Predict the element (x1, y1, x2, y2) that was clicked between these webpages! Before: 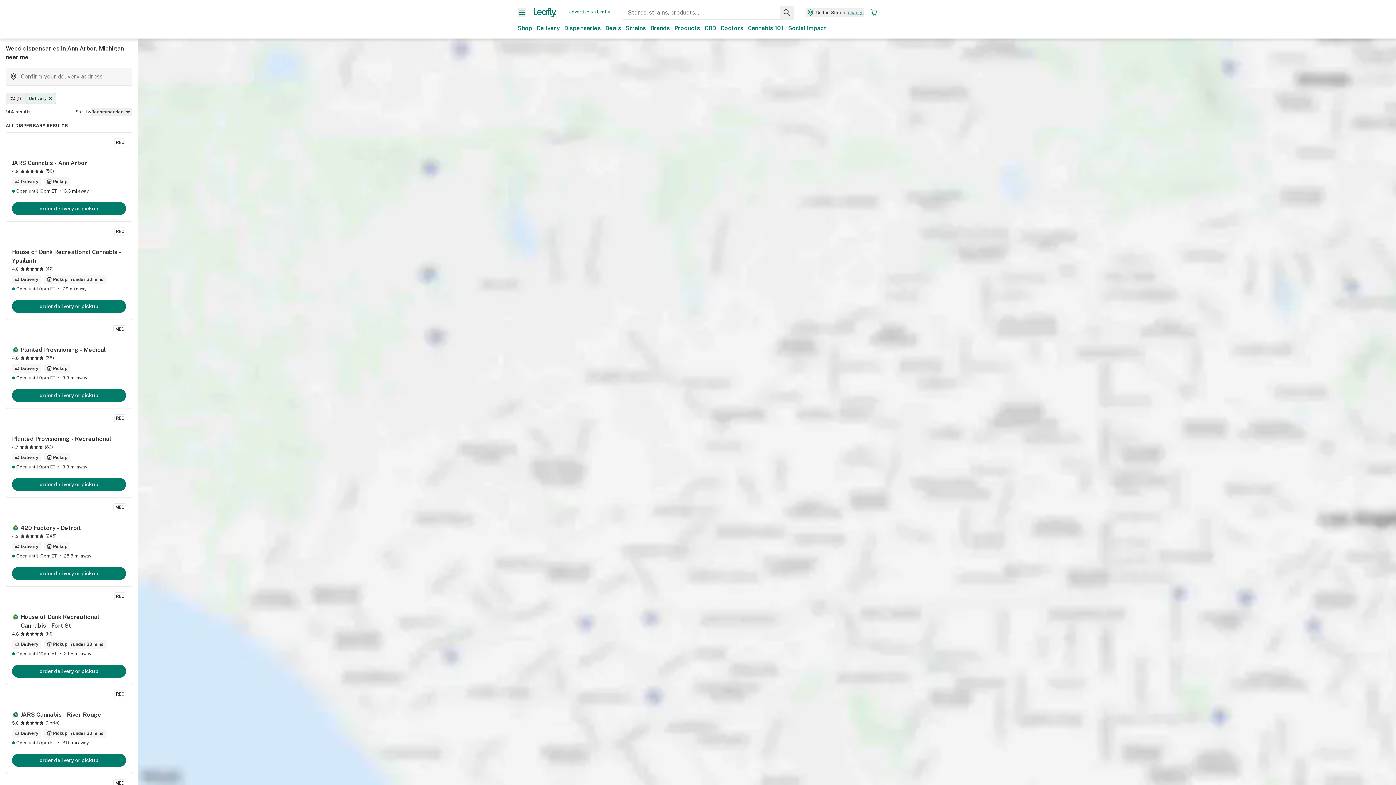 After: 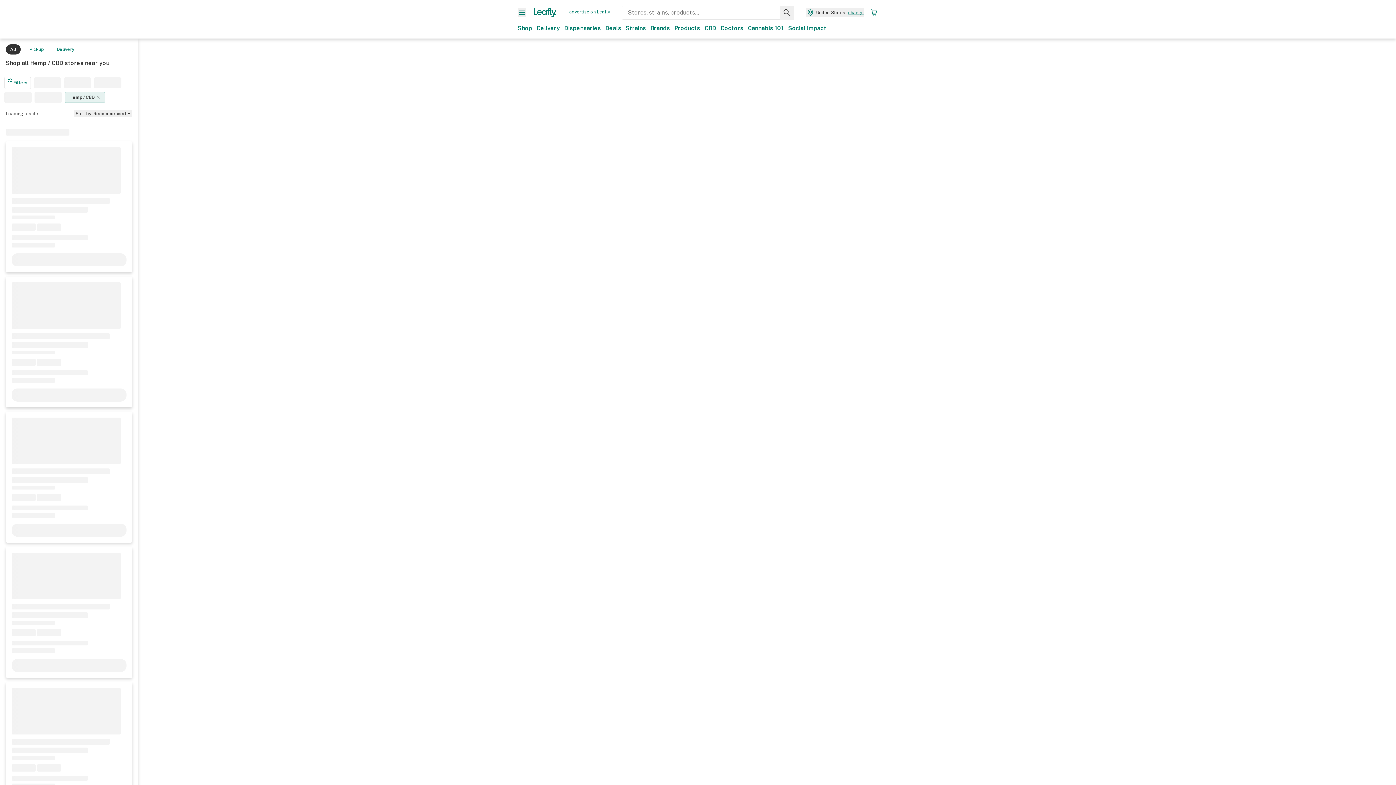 Action: label: CBD bbox: (704, 24, 716, 32)